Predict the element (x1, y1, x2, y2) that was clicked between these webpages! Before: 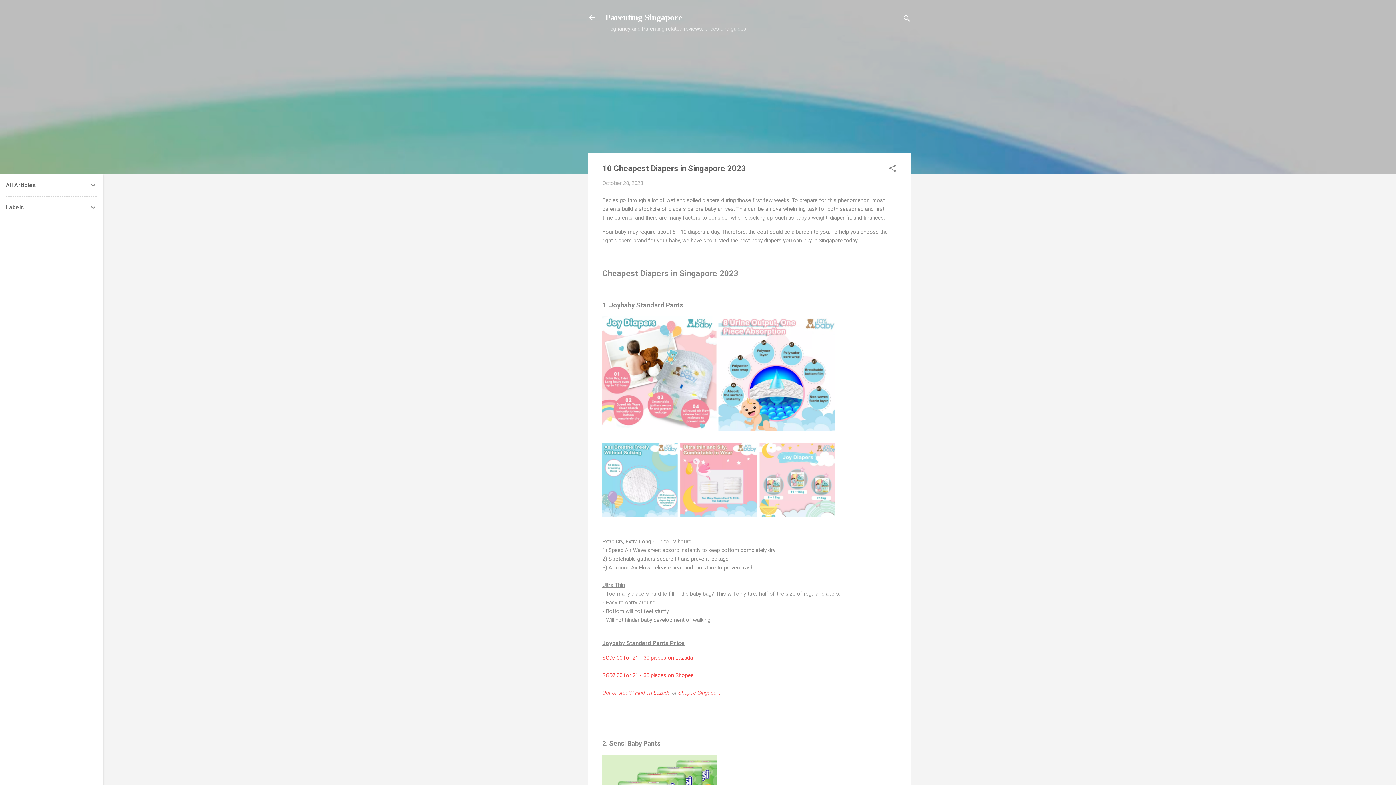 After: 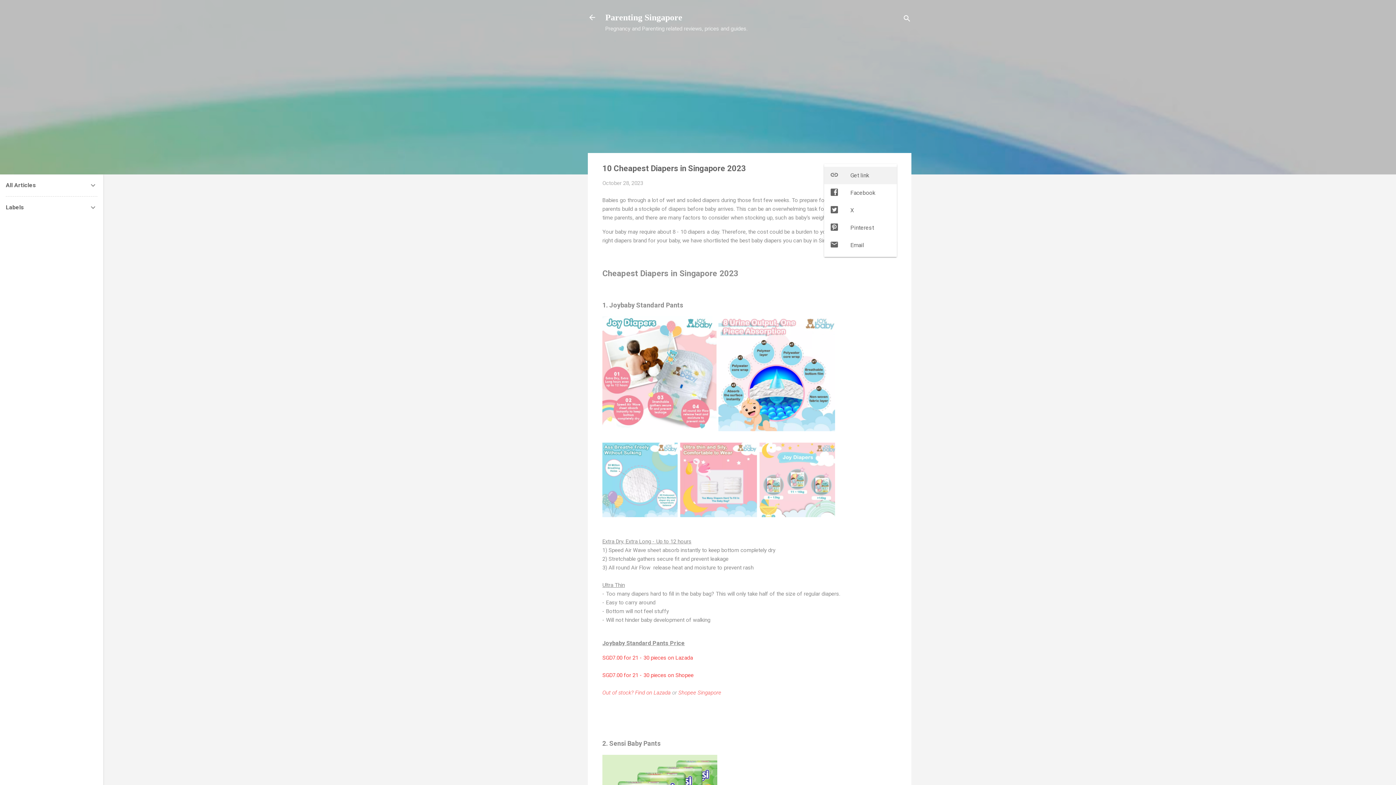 Action: label: Share bbox: (888, 164, 897, 175)